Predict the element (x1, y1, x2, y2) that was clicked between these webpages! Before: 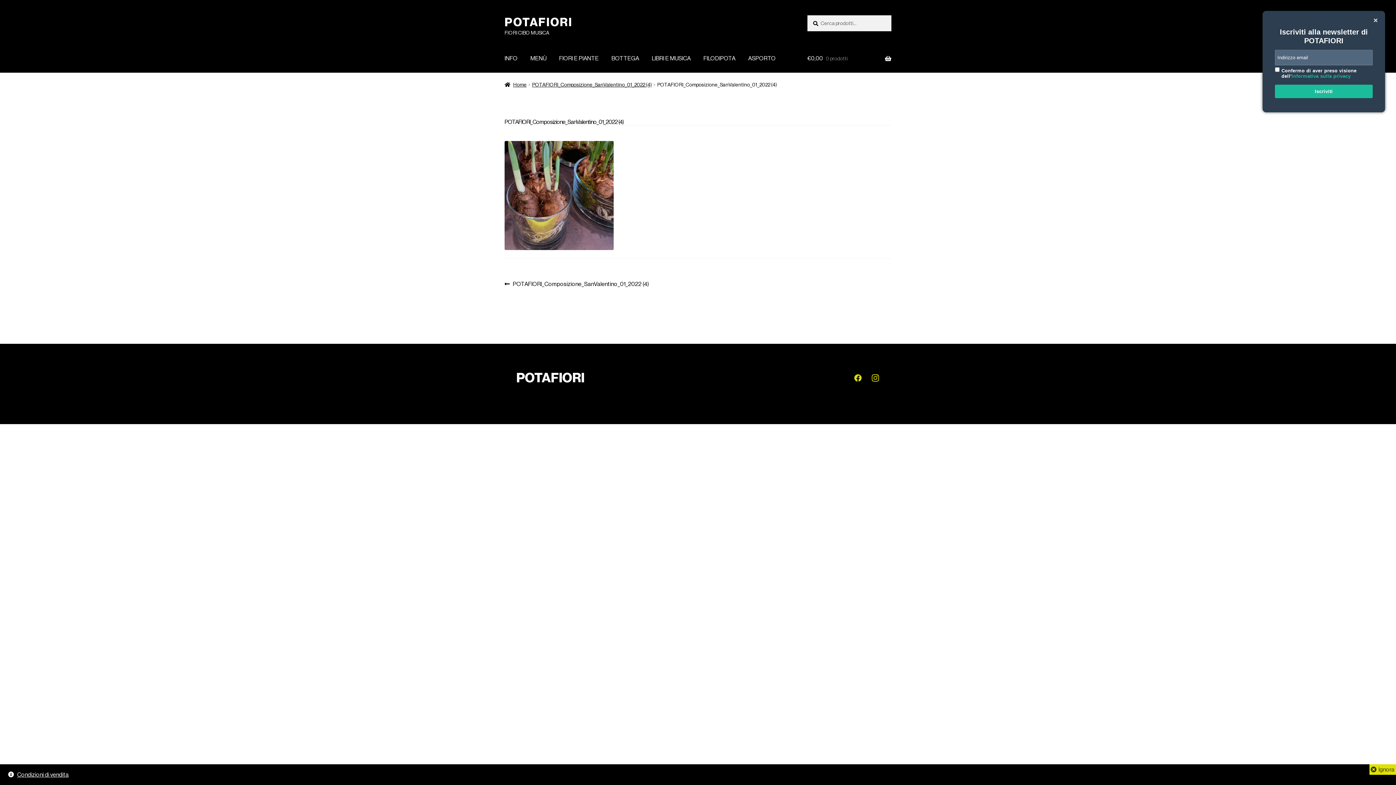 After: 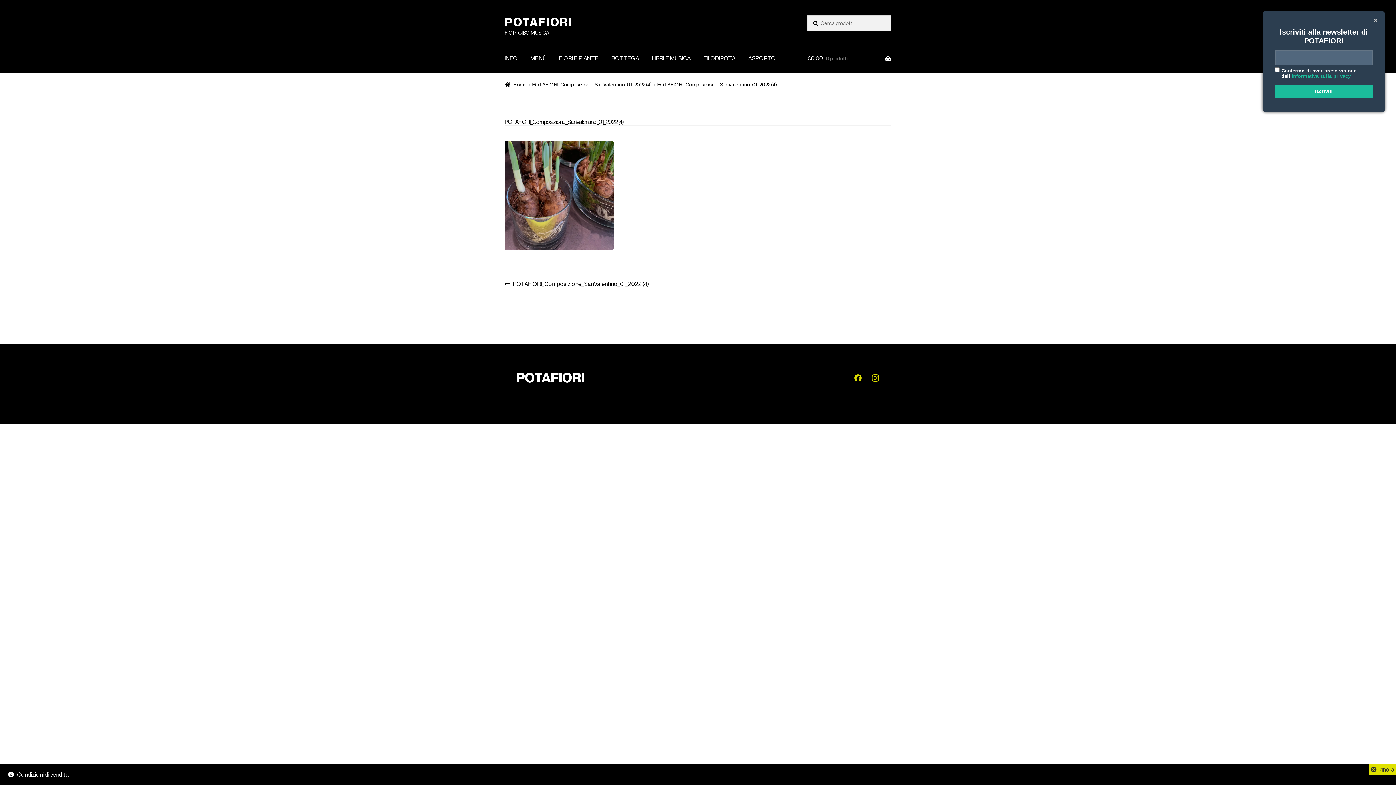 Action: label: Iscriviti bbox: (1275, 84, 1373, 98)